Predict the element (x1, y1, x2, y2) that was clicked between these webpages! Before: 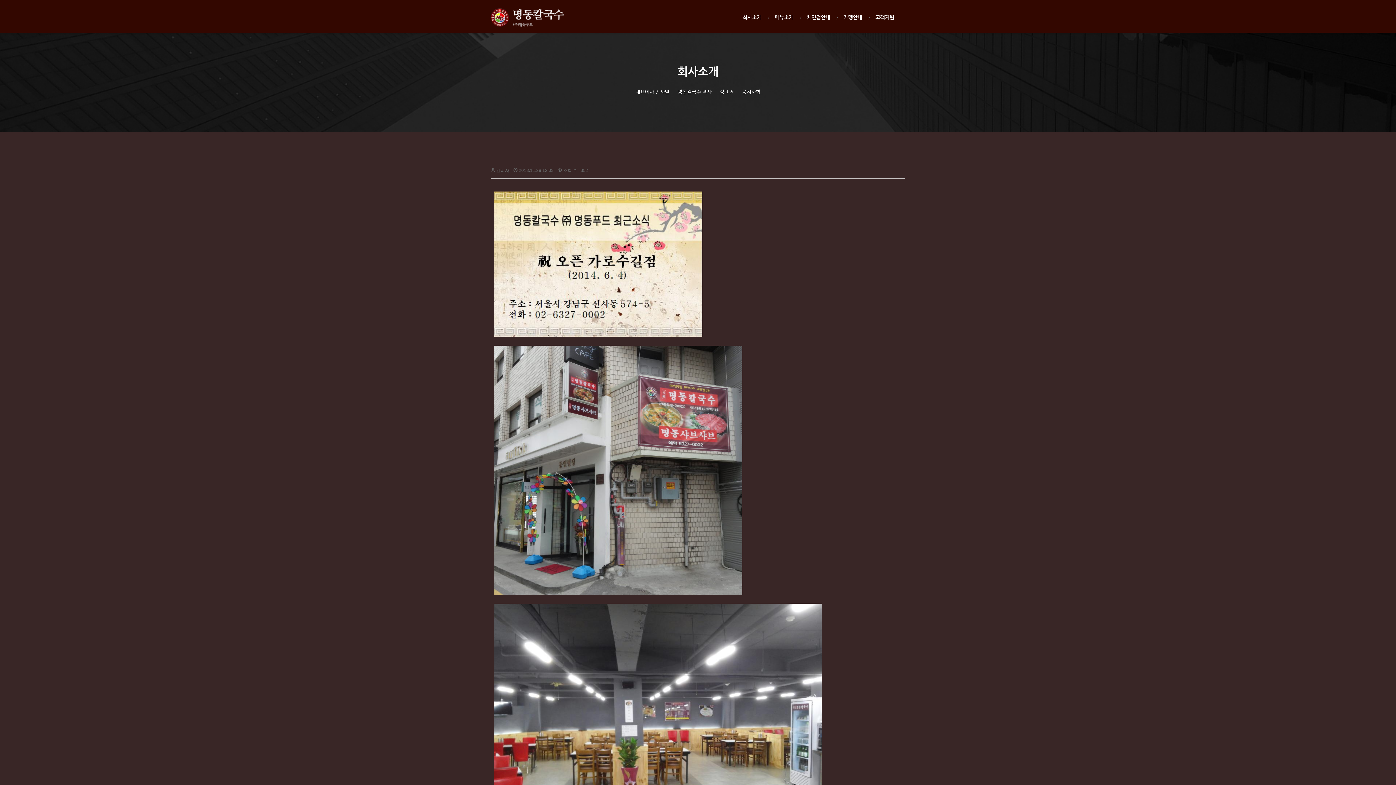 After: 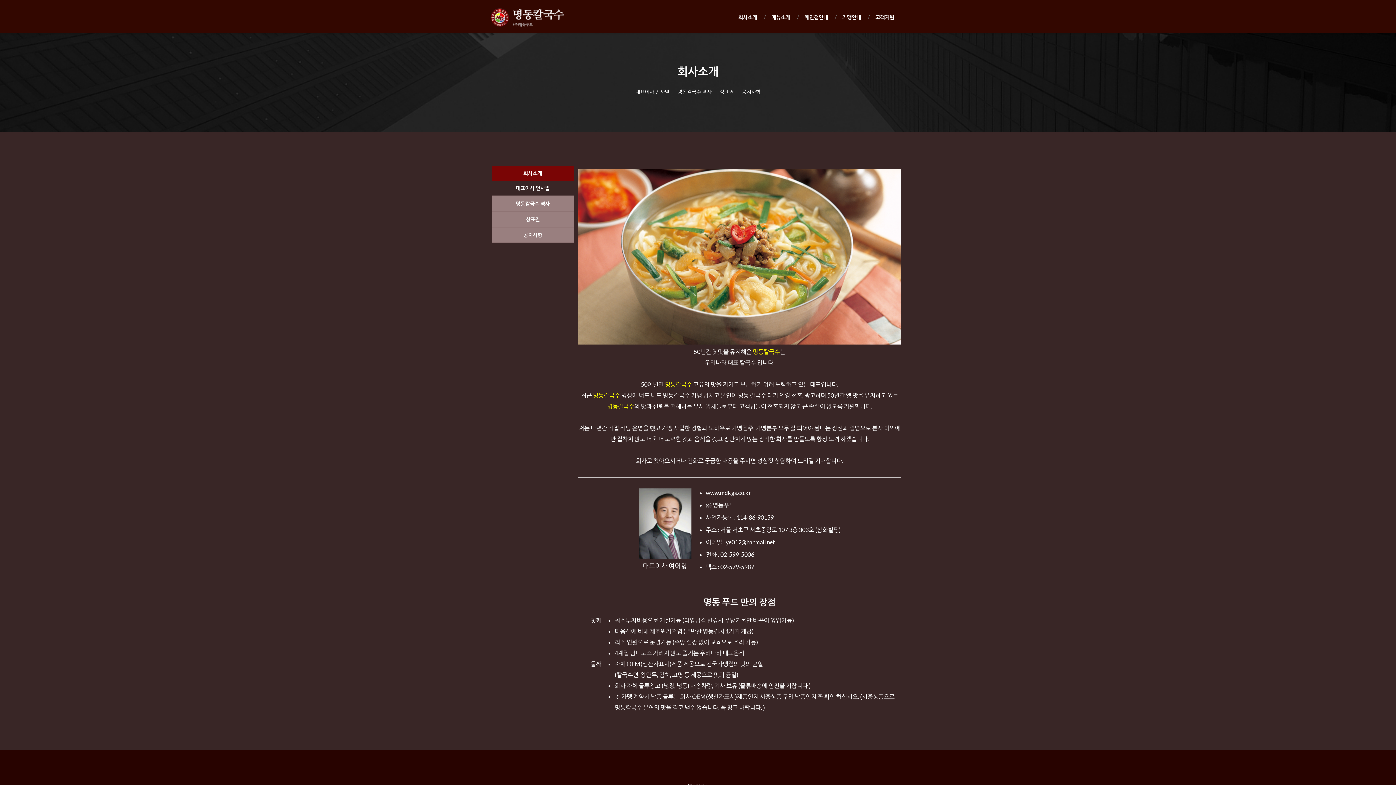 Action: label: 대표이사 인사말 bbox: (635, 88, 669, 95)